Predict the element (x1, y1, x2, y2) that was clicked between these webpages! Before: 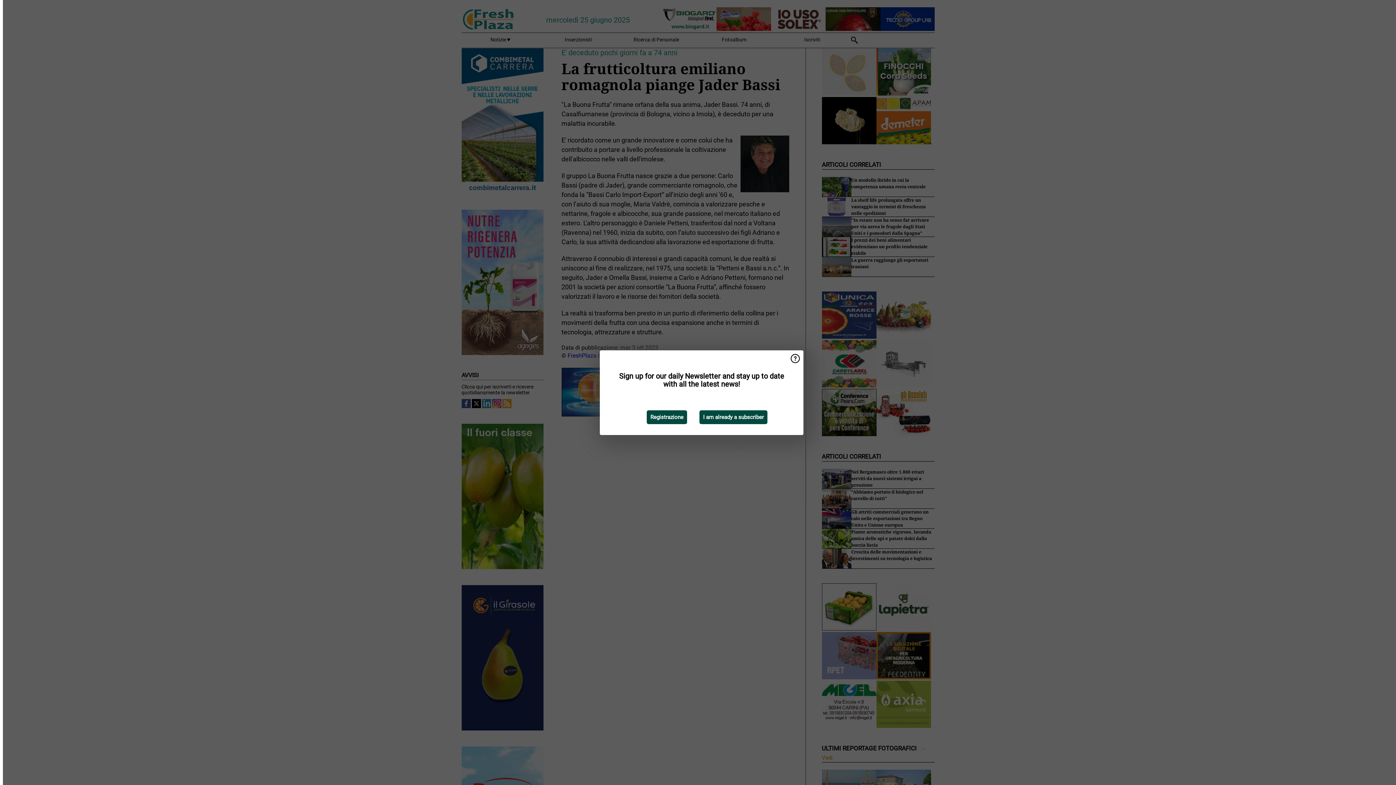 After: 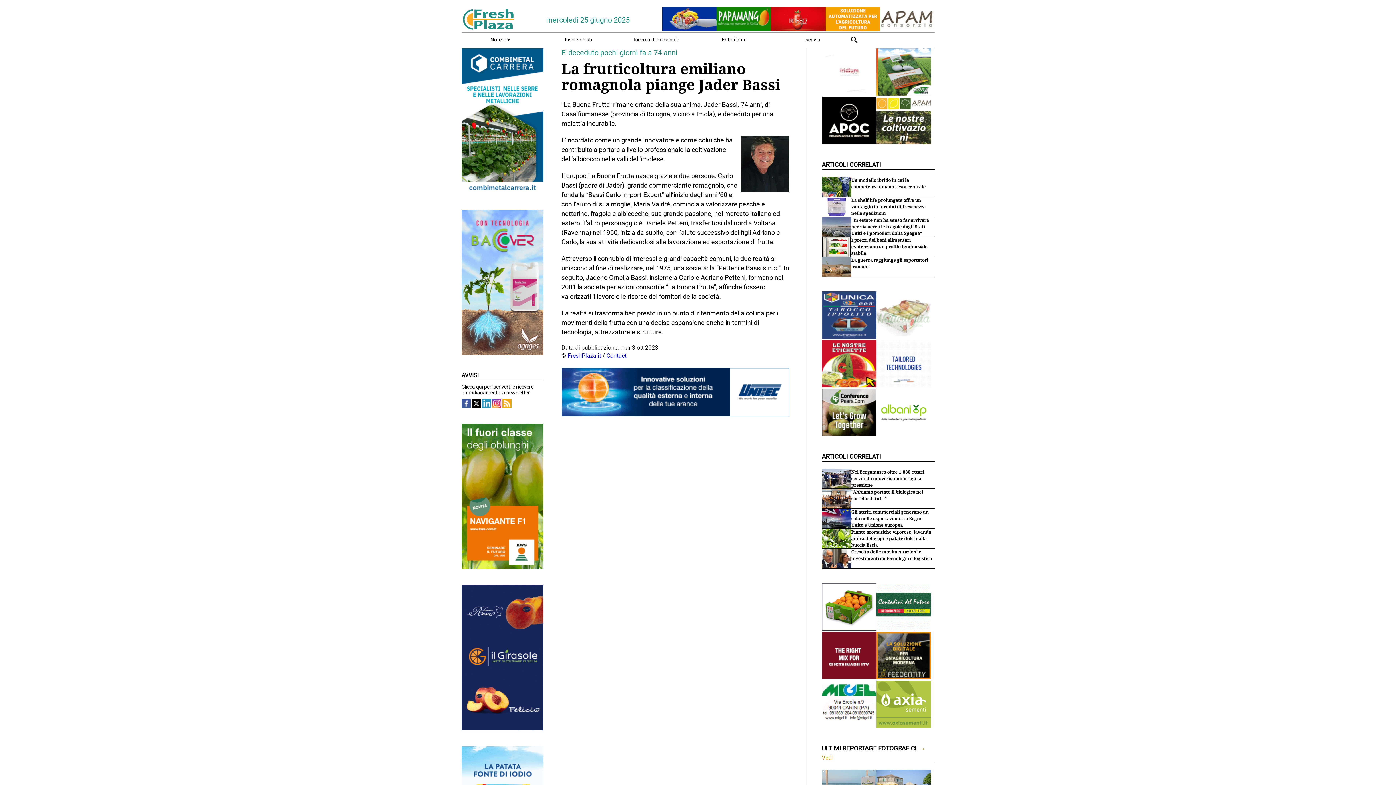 Action: bbox: (699, 410, 767, 424) label: I am already a subscriber